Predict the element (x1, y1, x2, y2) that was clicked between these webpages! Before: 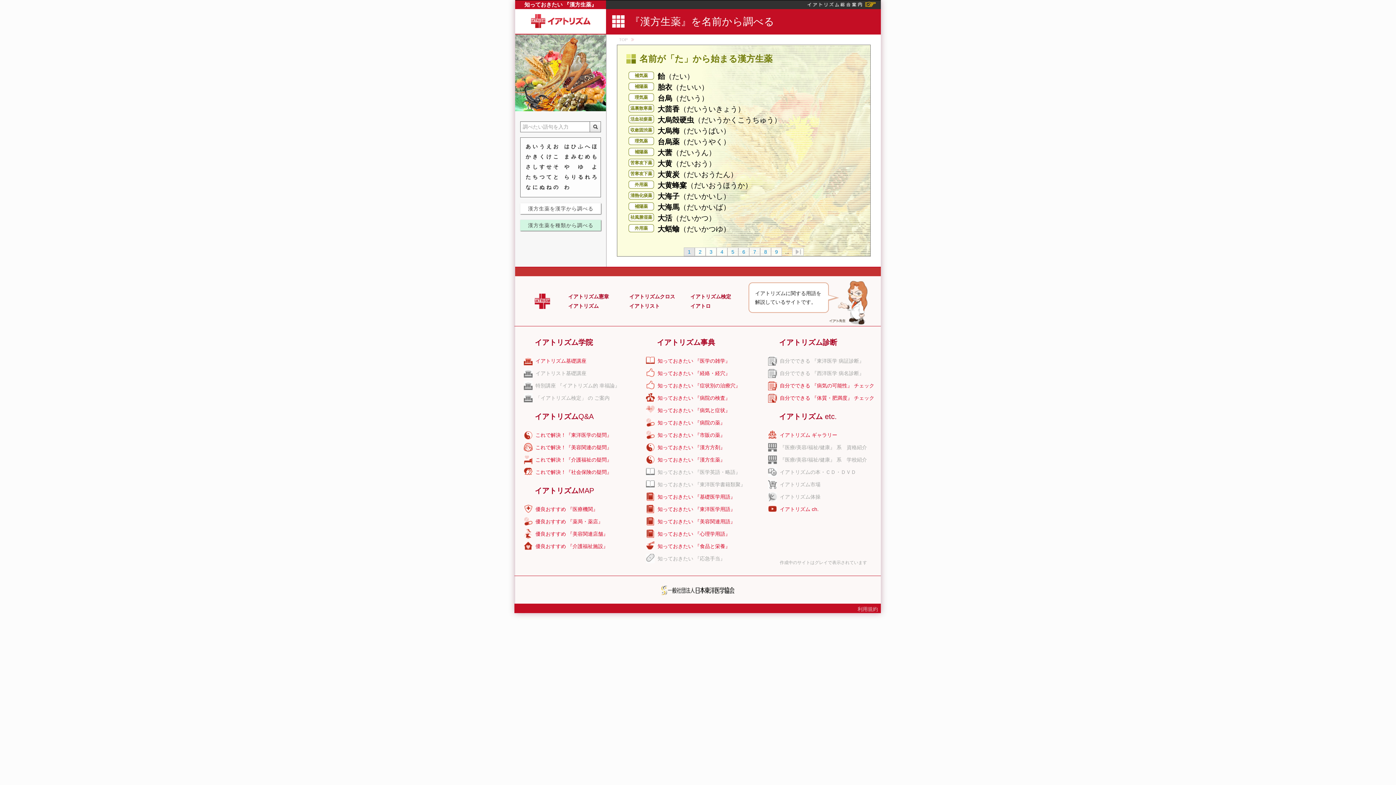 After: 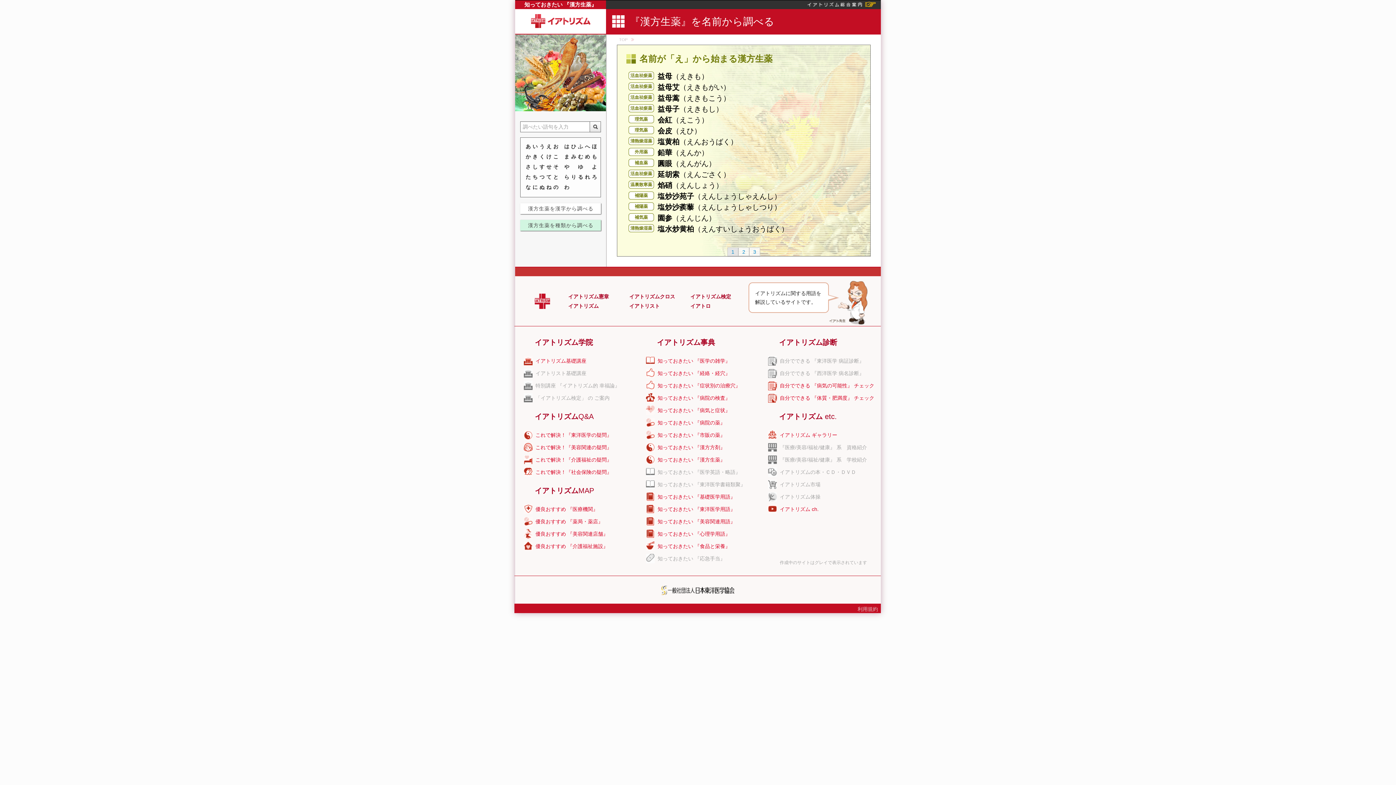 Action: bbox: (546, 142, 551, 150) label: え